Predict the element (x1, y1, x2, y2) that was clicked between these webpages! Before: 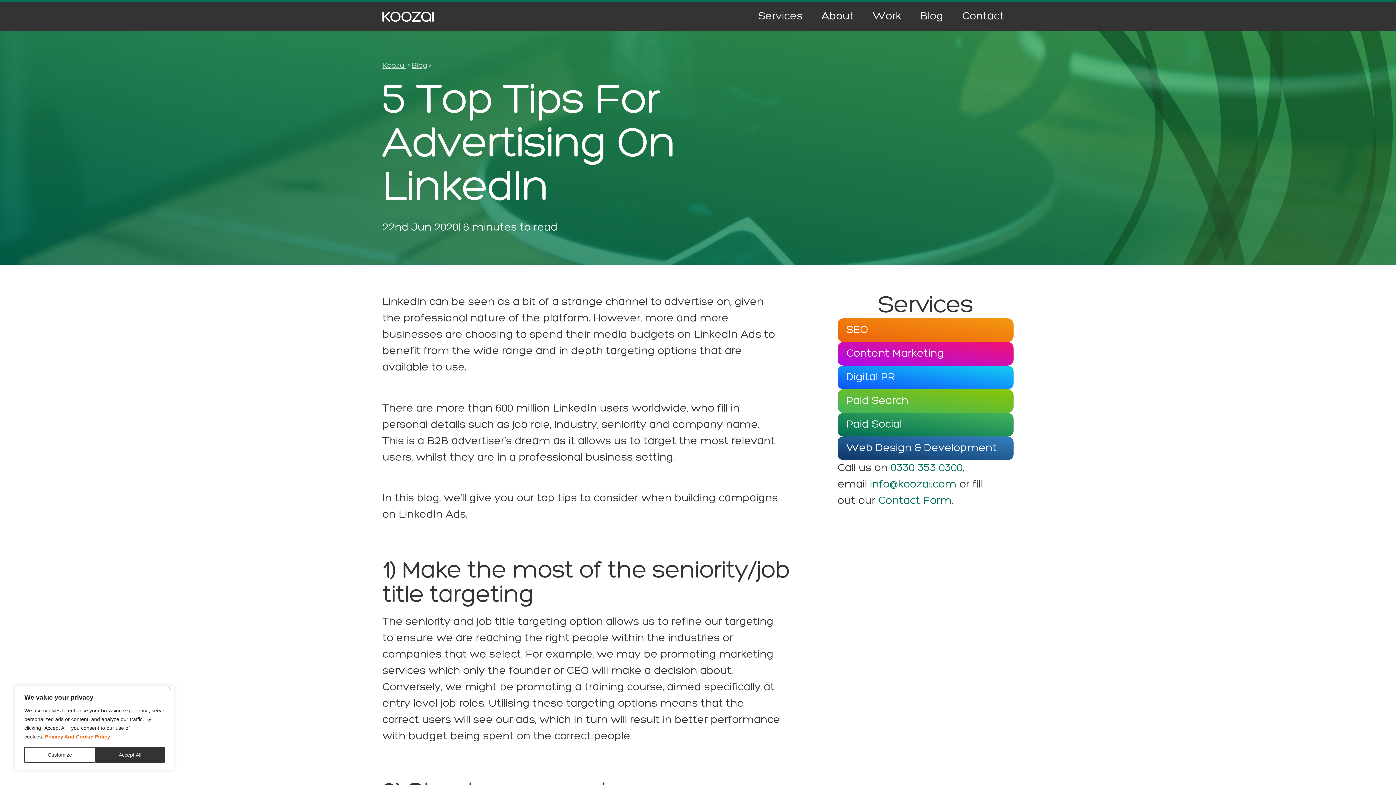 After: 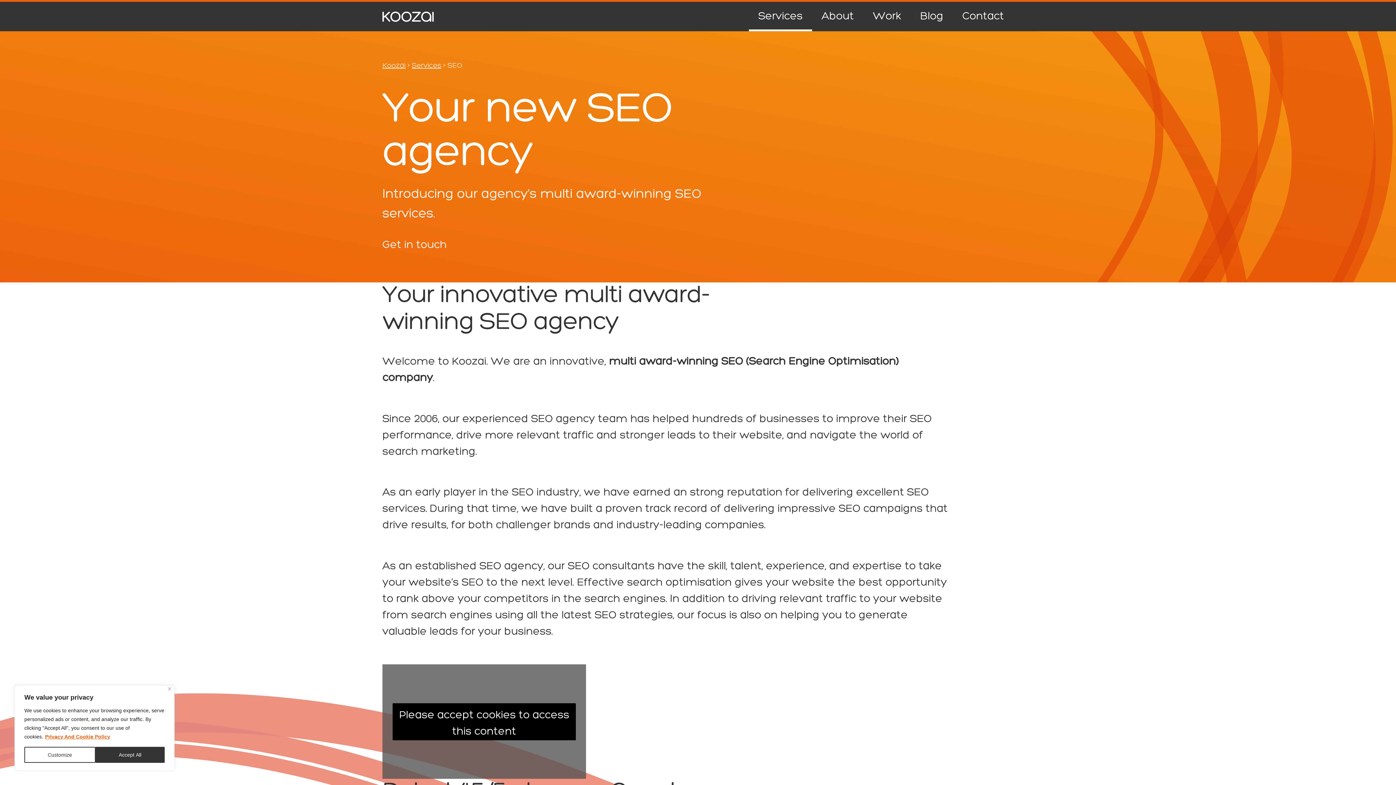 Action: bbox: (837, 318, 1013, 342) label: SEO